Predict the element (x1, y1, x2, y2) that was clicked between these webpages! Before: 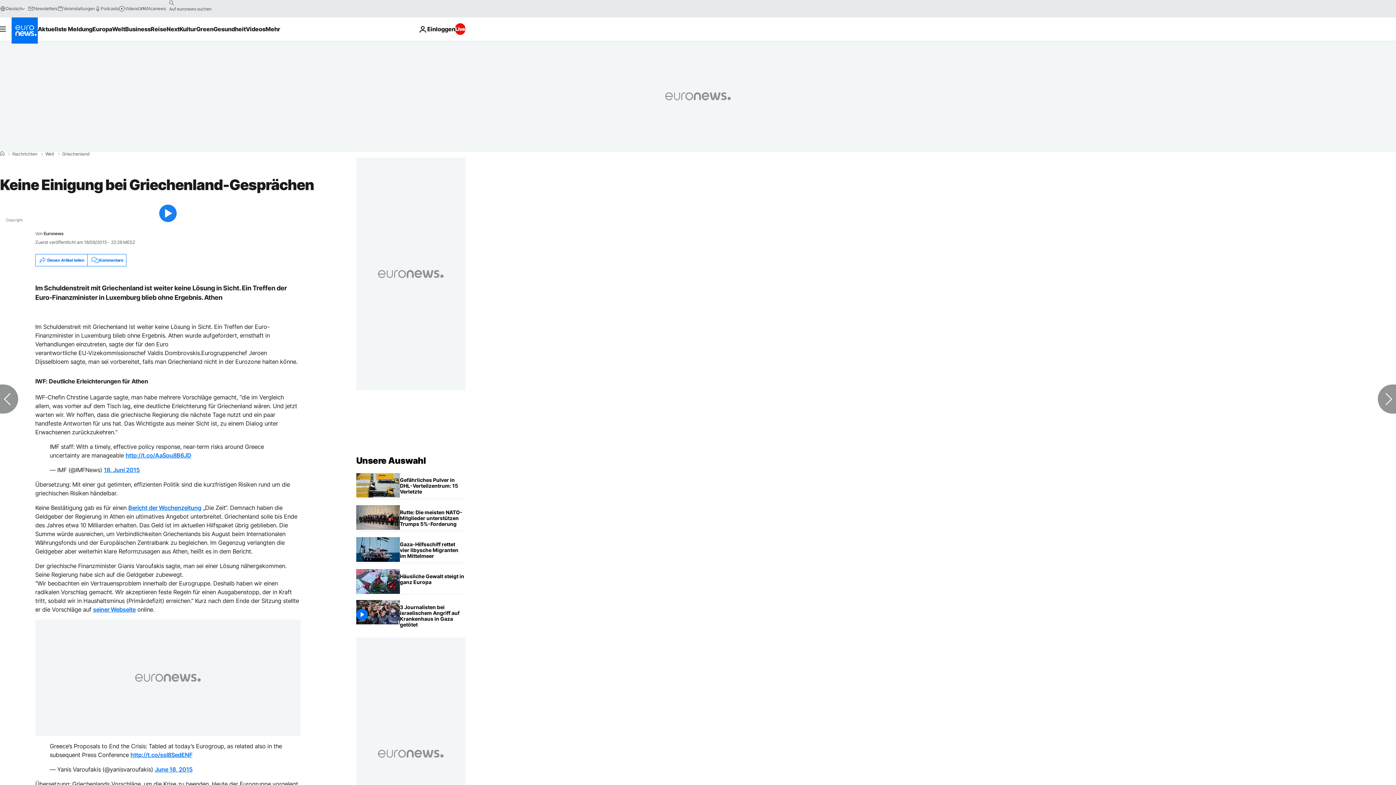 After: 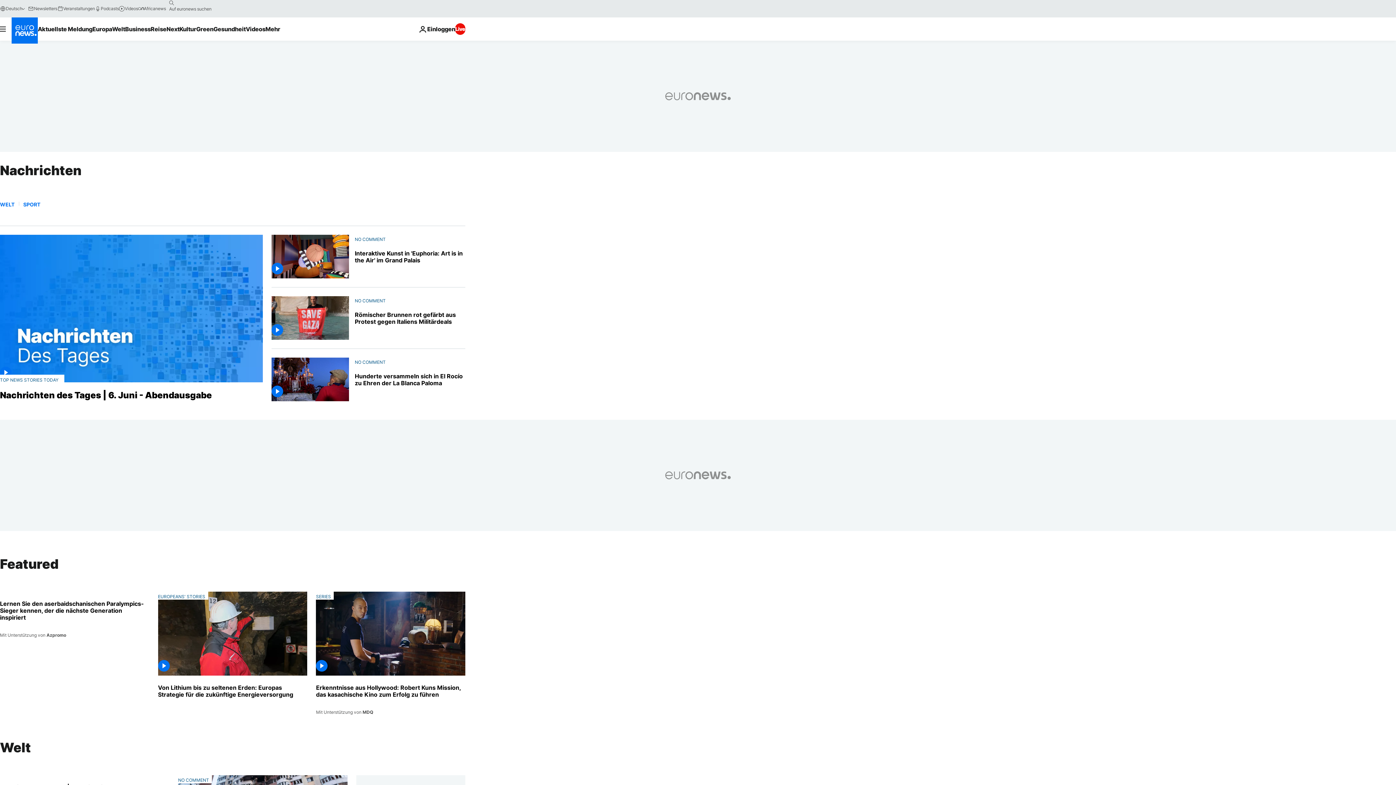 Action: bbox: (12, 152, 37, 156) label: Nachrichten